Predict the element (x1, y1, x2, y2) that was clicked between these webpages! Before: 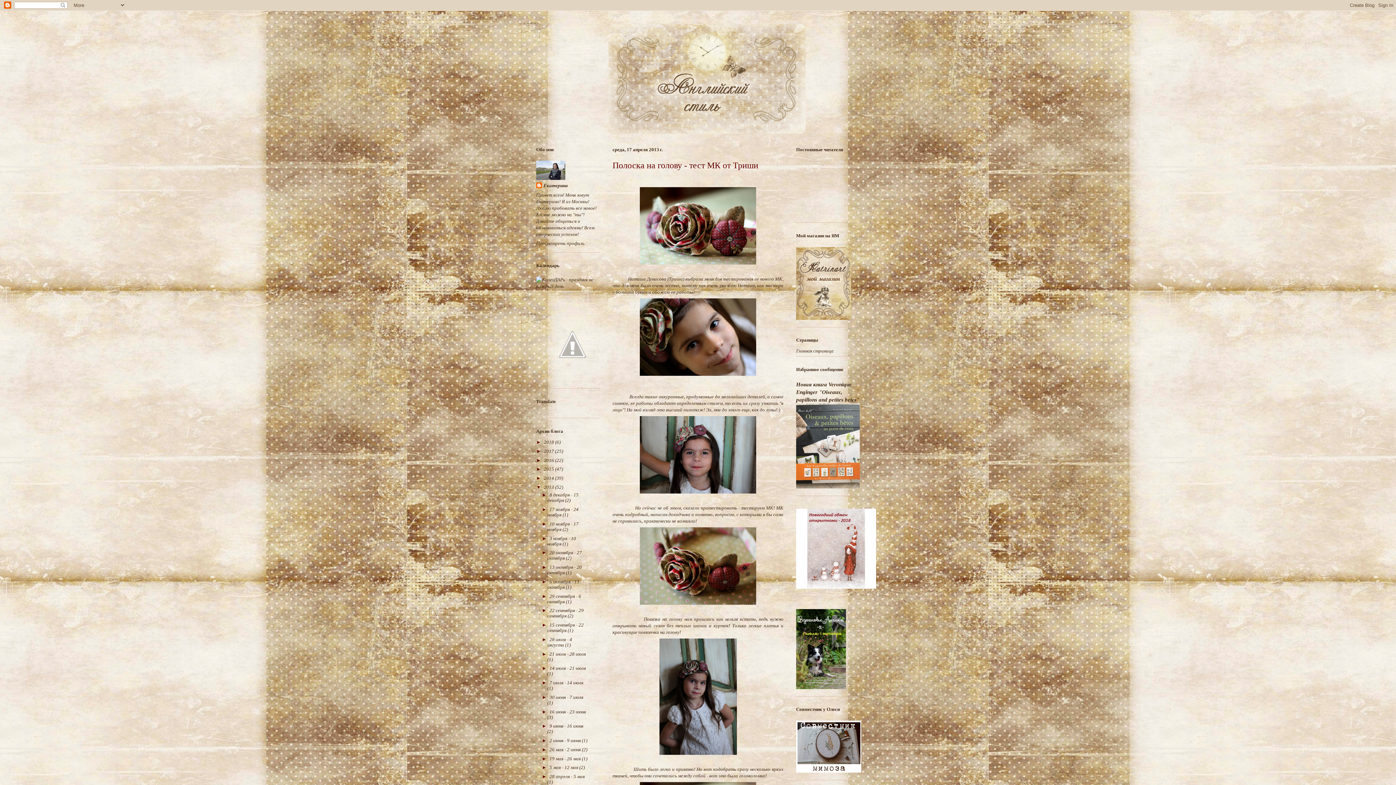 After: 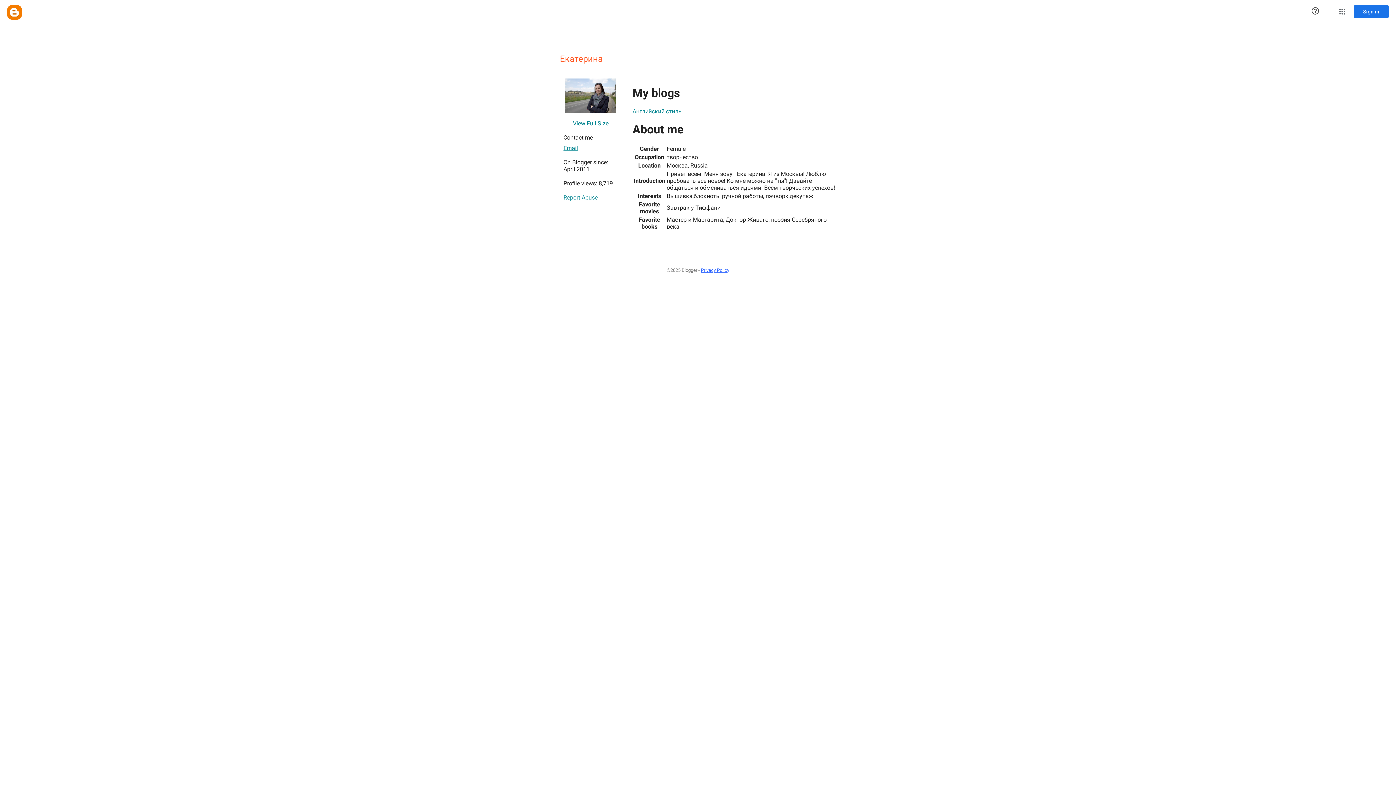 Action: label: Просмотреть профиль bbox: (536, 240, 584, 246)